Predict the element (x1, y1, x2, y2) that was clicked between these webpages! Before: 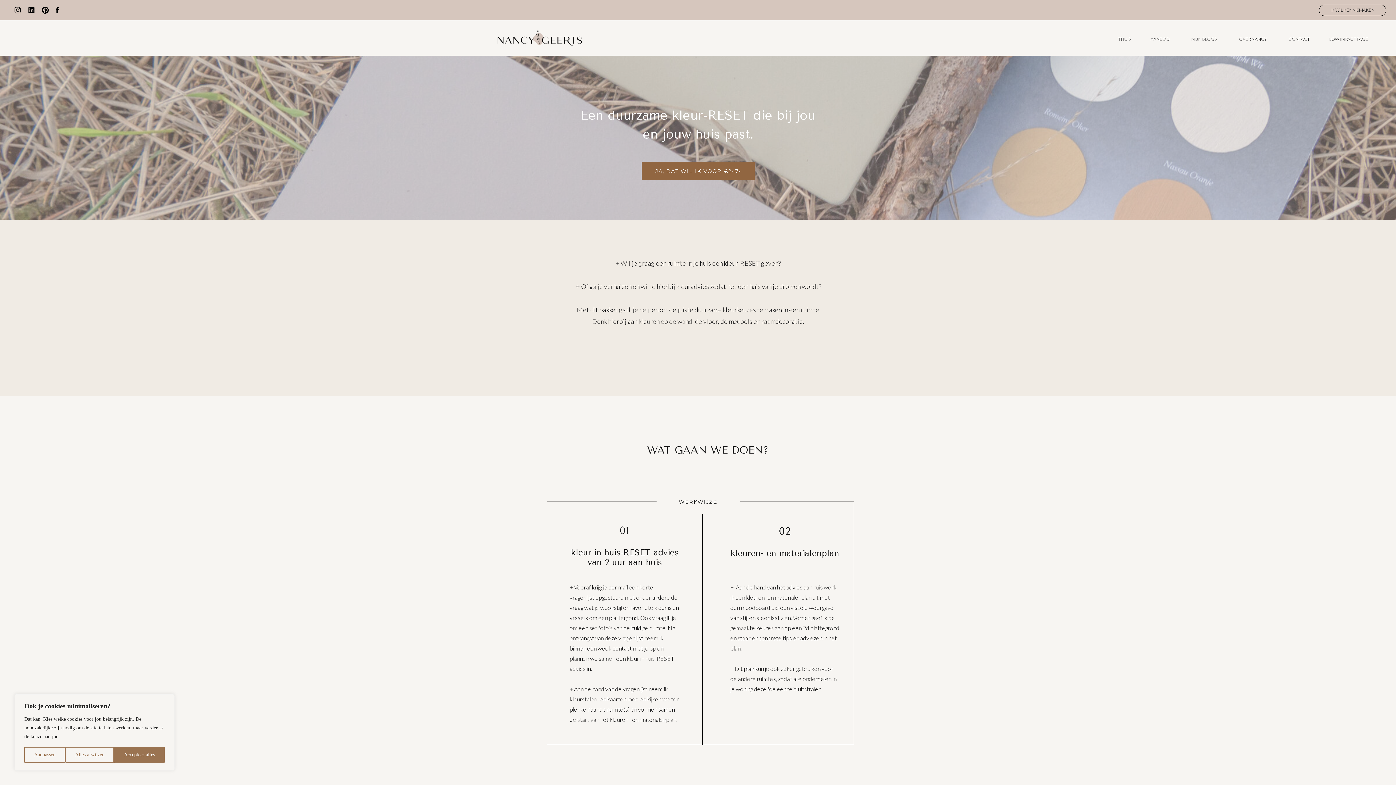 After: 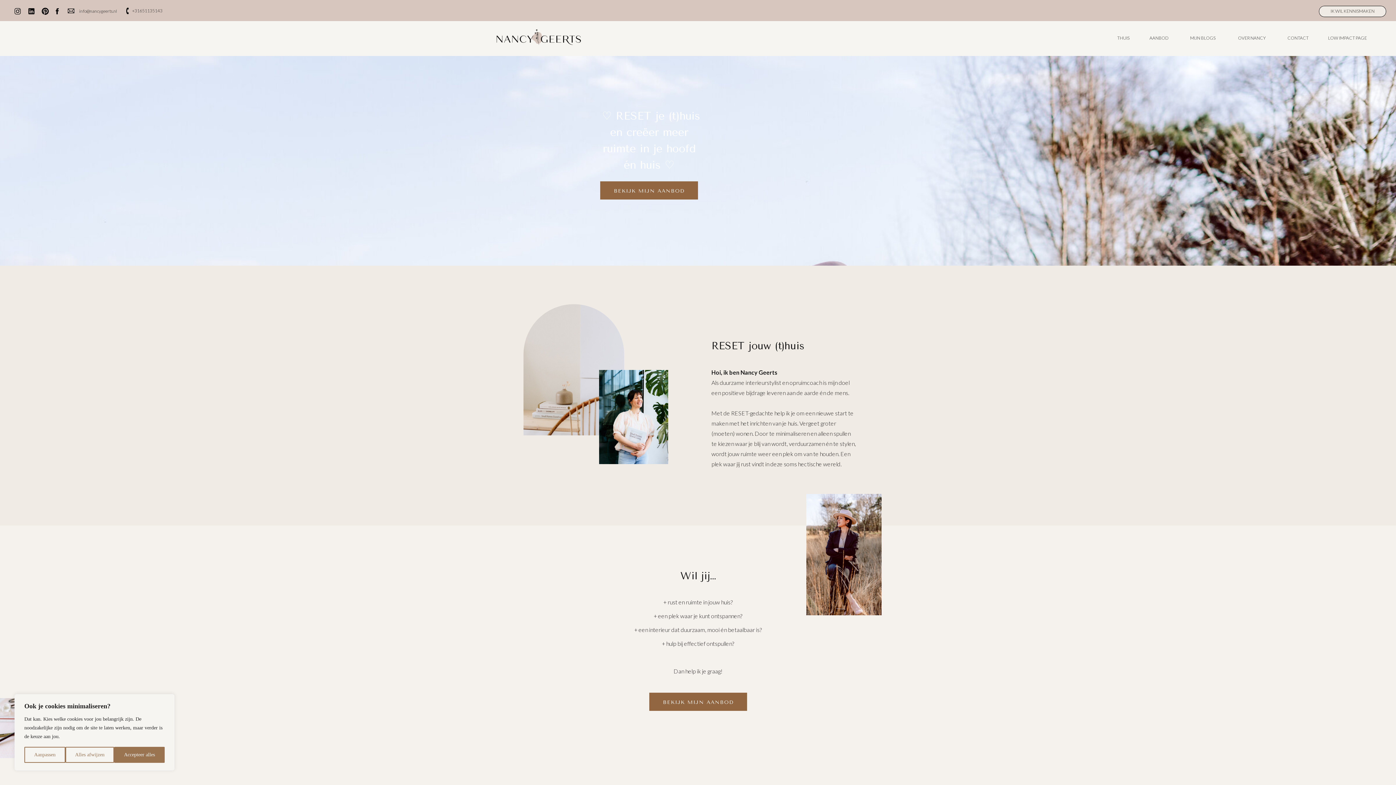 Action: label: THUIS bbox: (1115, 35, 1134, 44)